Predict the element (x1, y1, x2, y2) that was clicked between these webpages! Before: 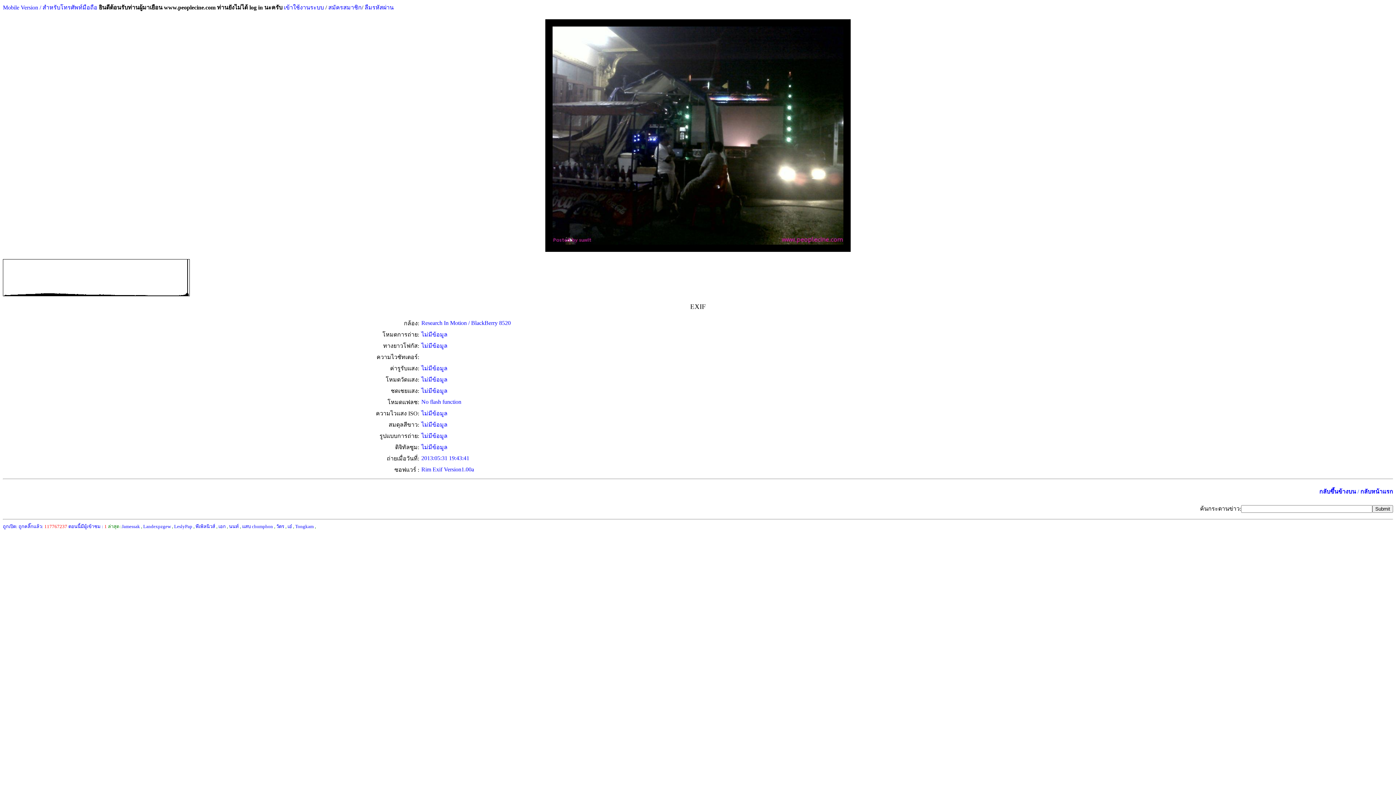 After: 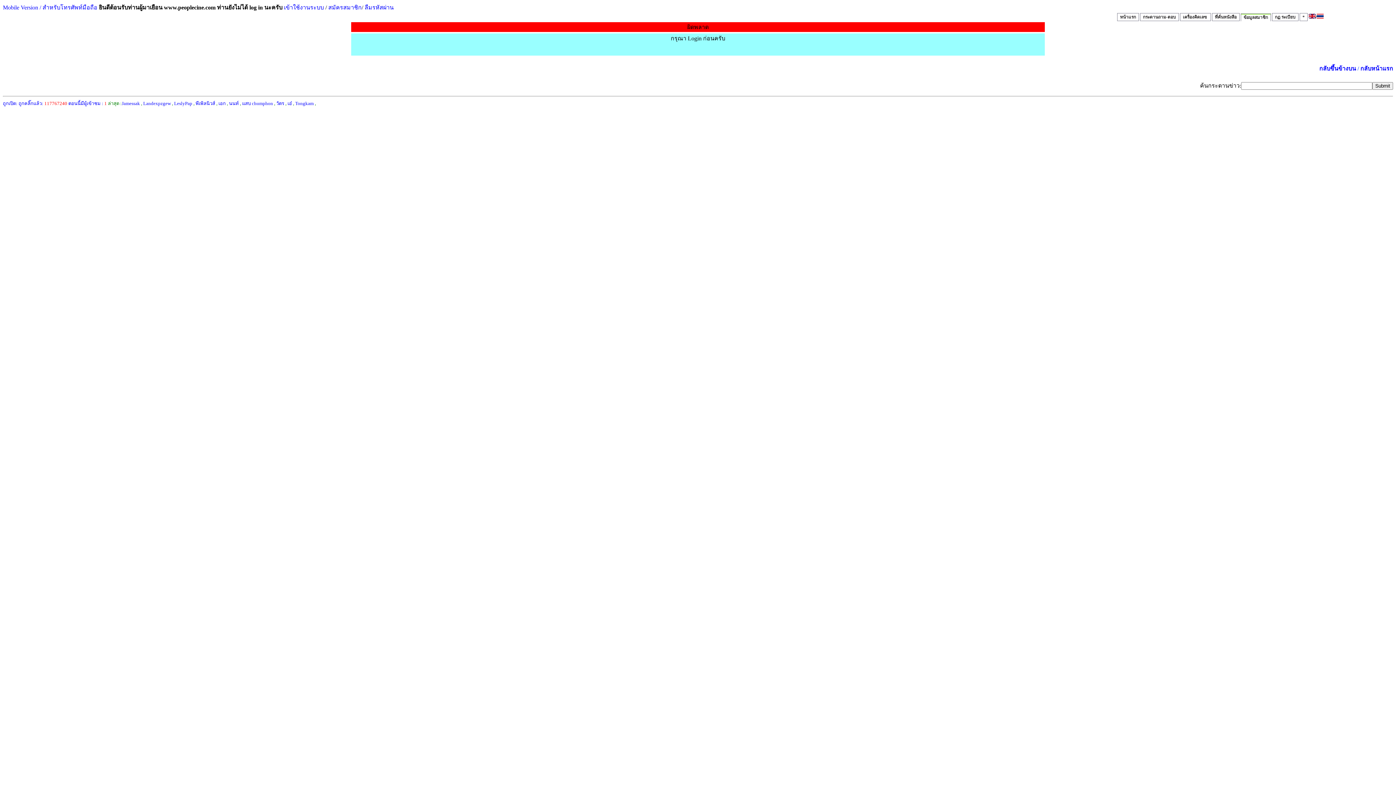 Action: bbox: (242, 523, 273, 529) label: แสบ chumphon